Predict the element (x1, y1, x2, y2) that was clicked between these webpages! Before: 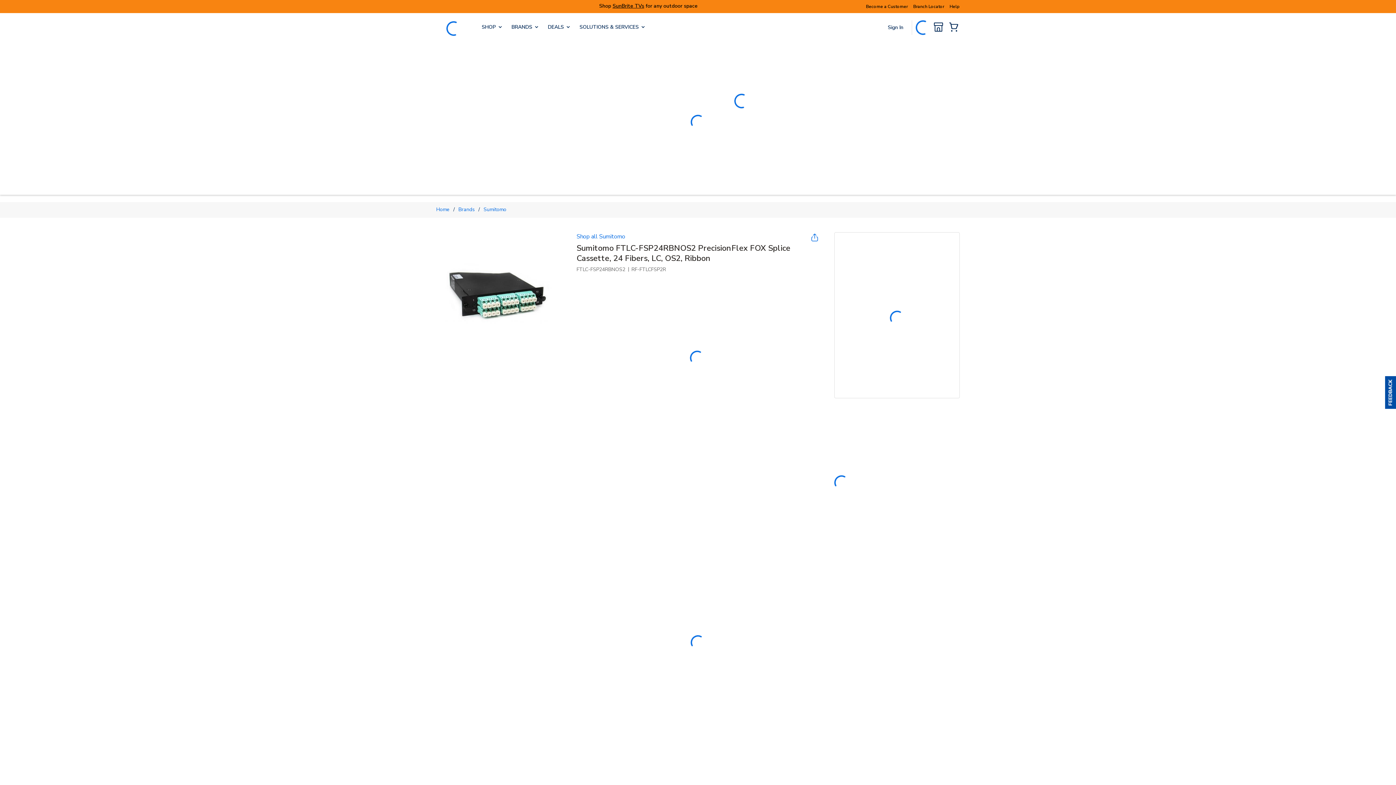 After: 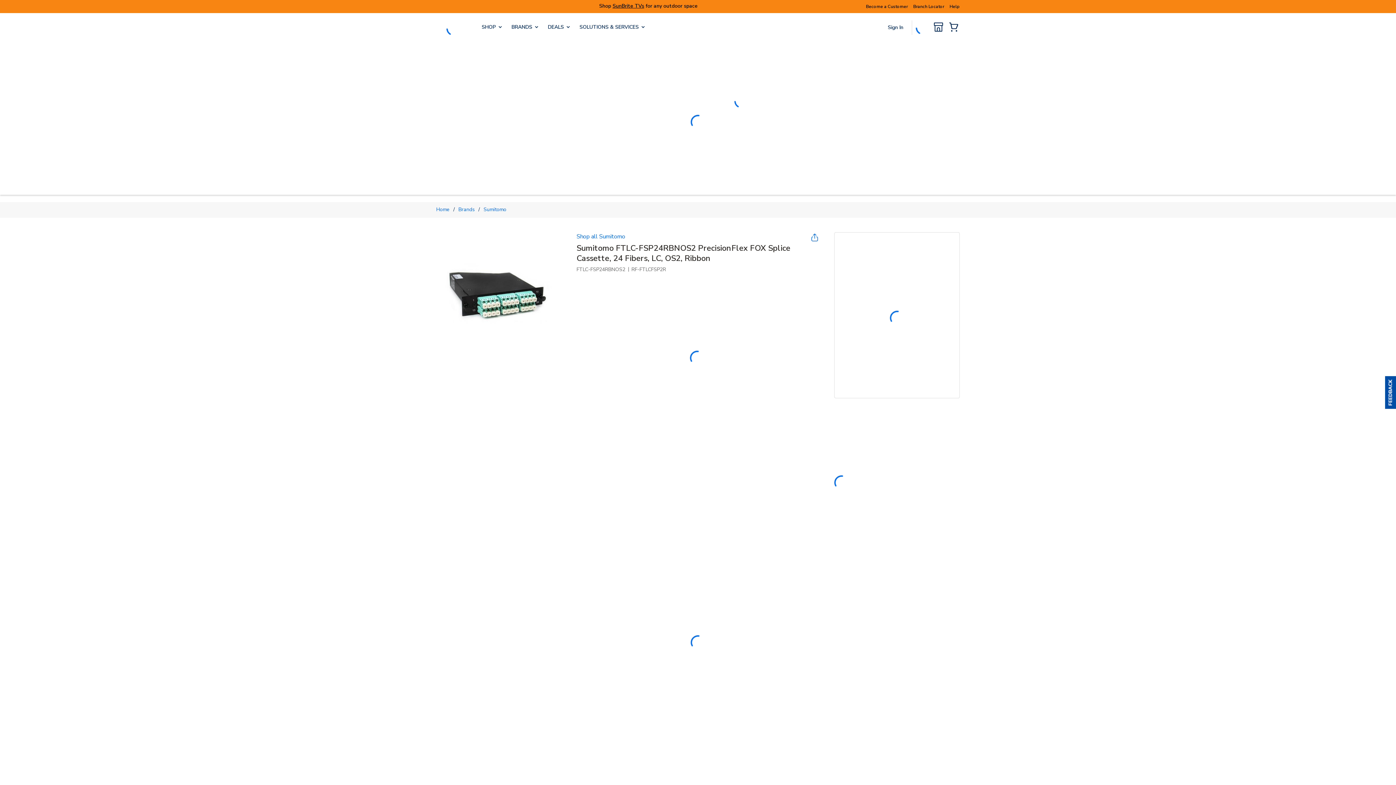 Action: bbox: (811, 234, 818, 243)